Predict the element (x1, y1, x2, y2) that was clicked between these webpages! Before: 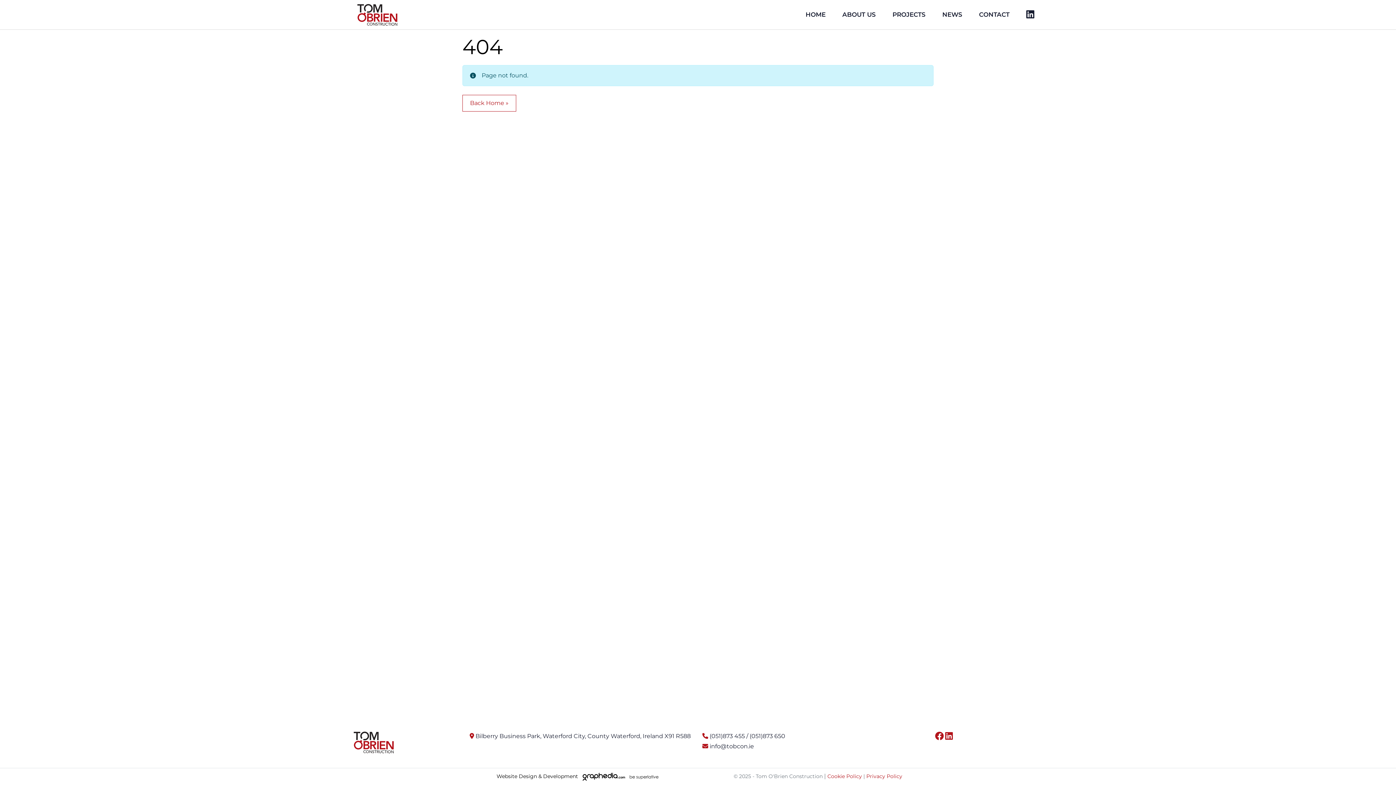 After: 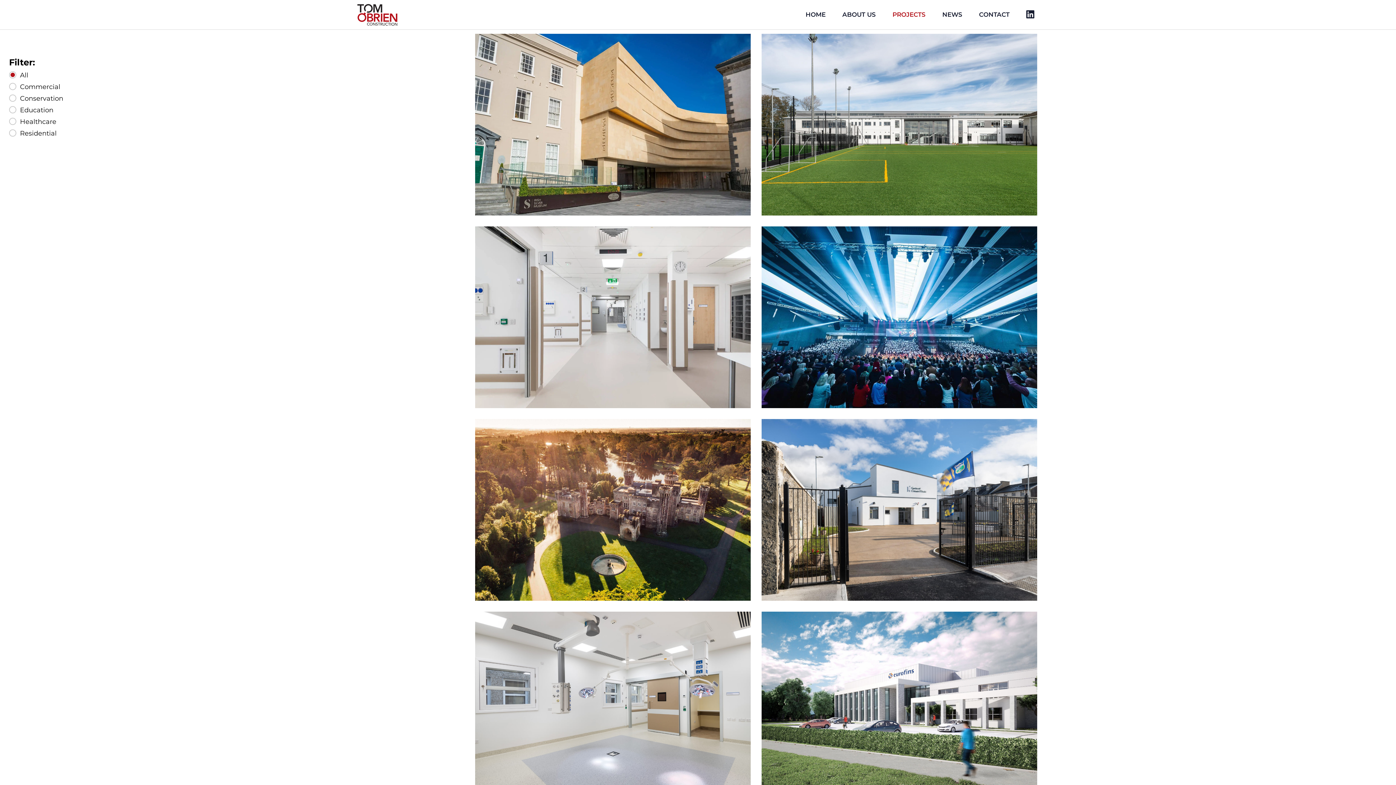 Action: label: PROJECTS bbox: (889, 7, 928, 22)